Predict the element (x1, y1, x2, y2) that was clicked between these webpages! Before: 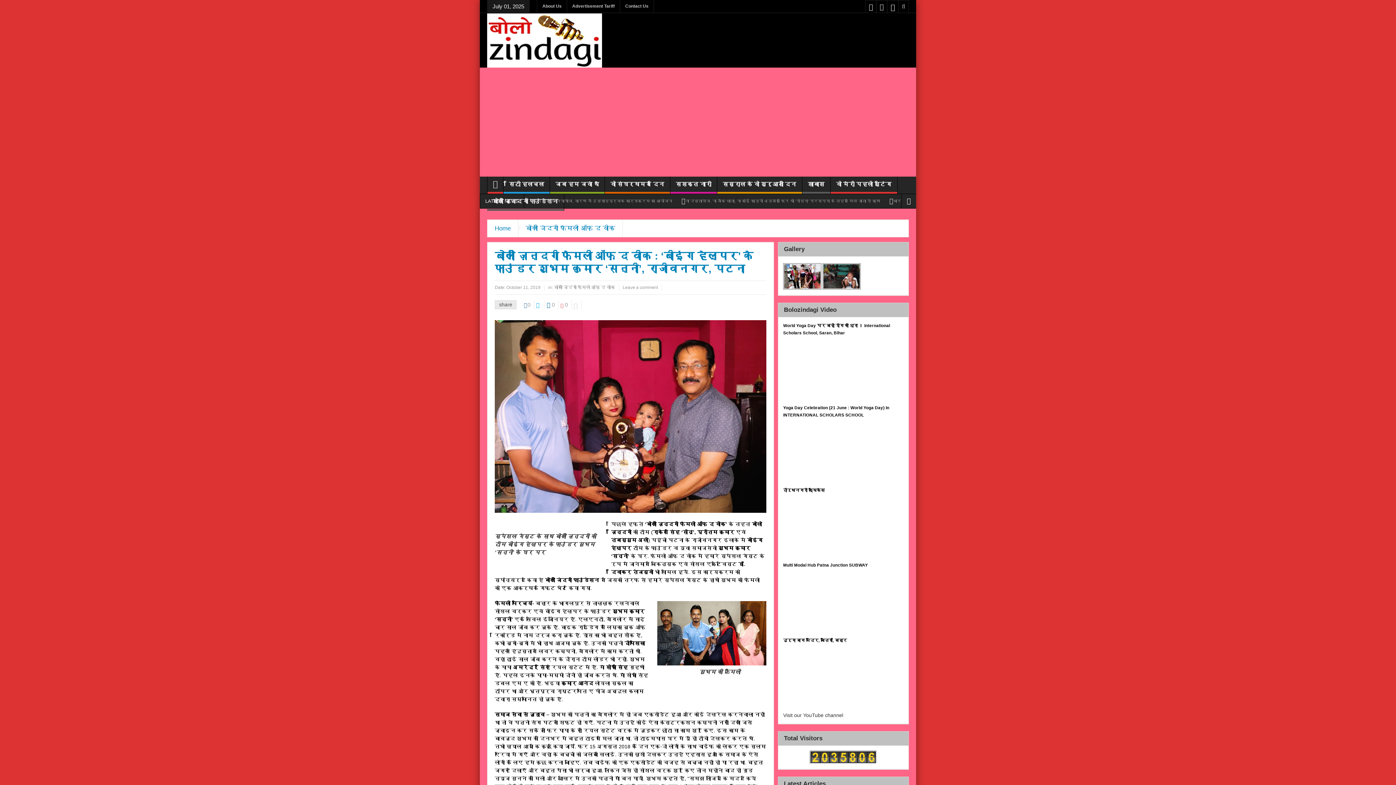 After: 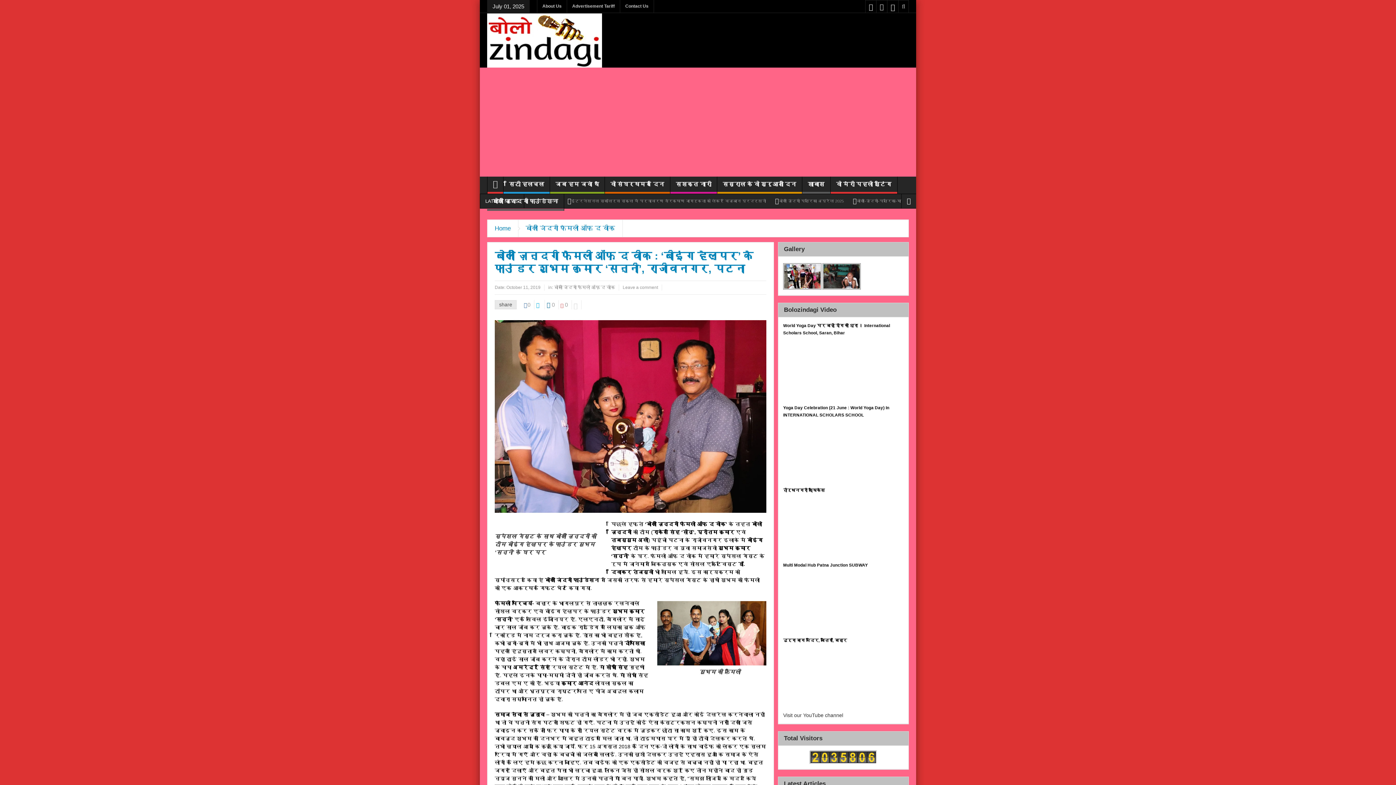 Action: bbox: (546, 300, 558, 309) label: 0